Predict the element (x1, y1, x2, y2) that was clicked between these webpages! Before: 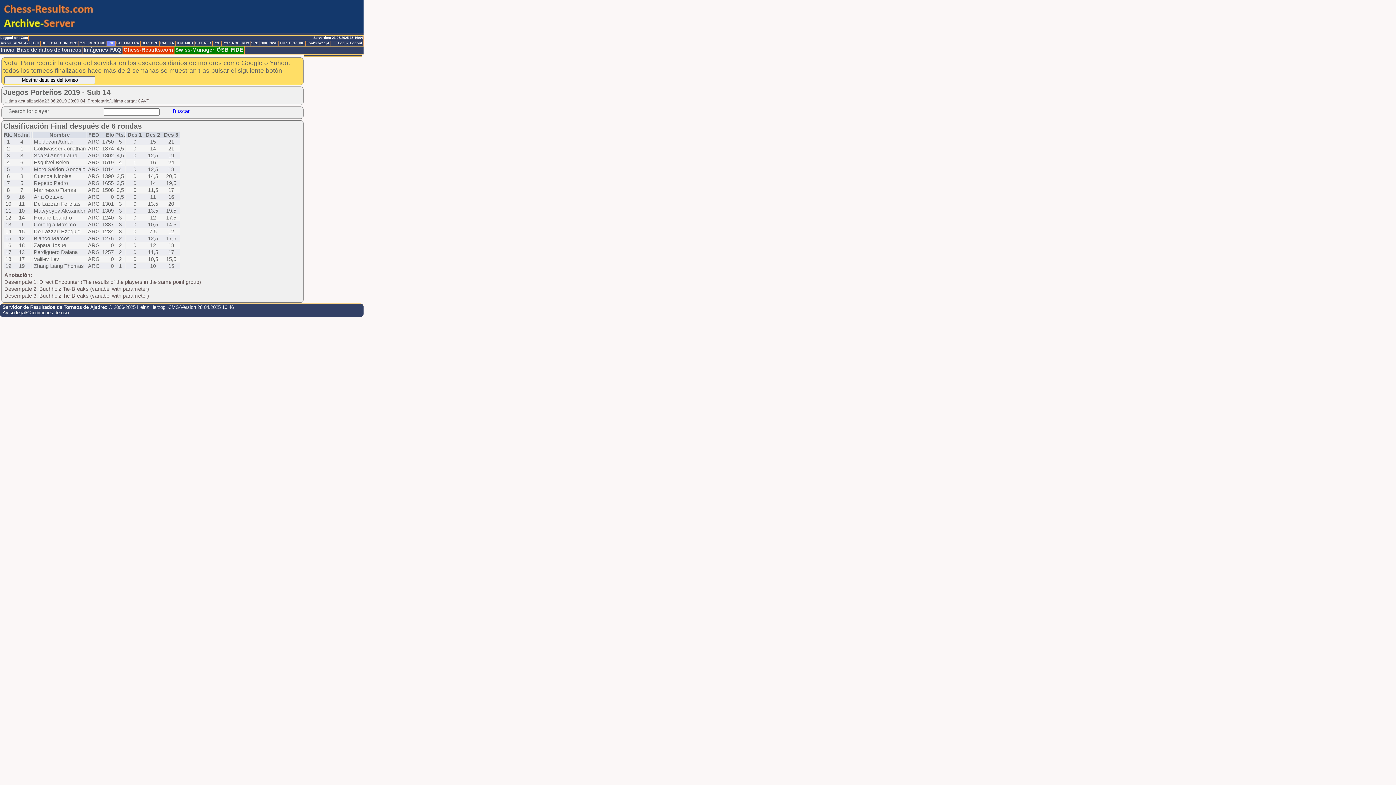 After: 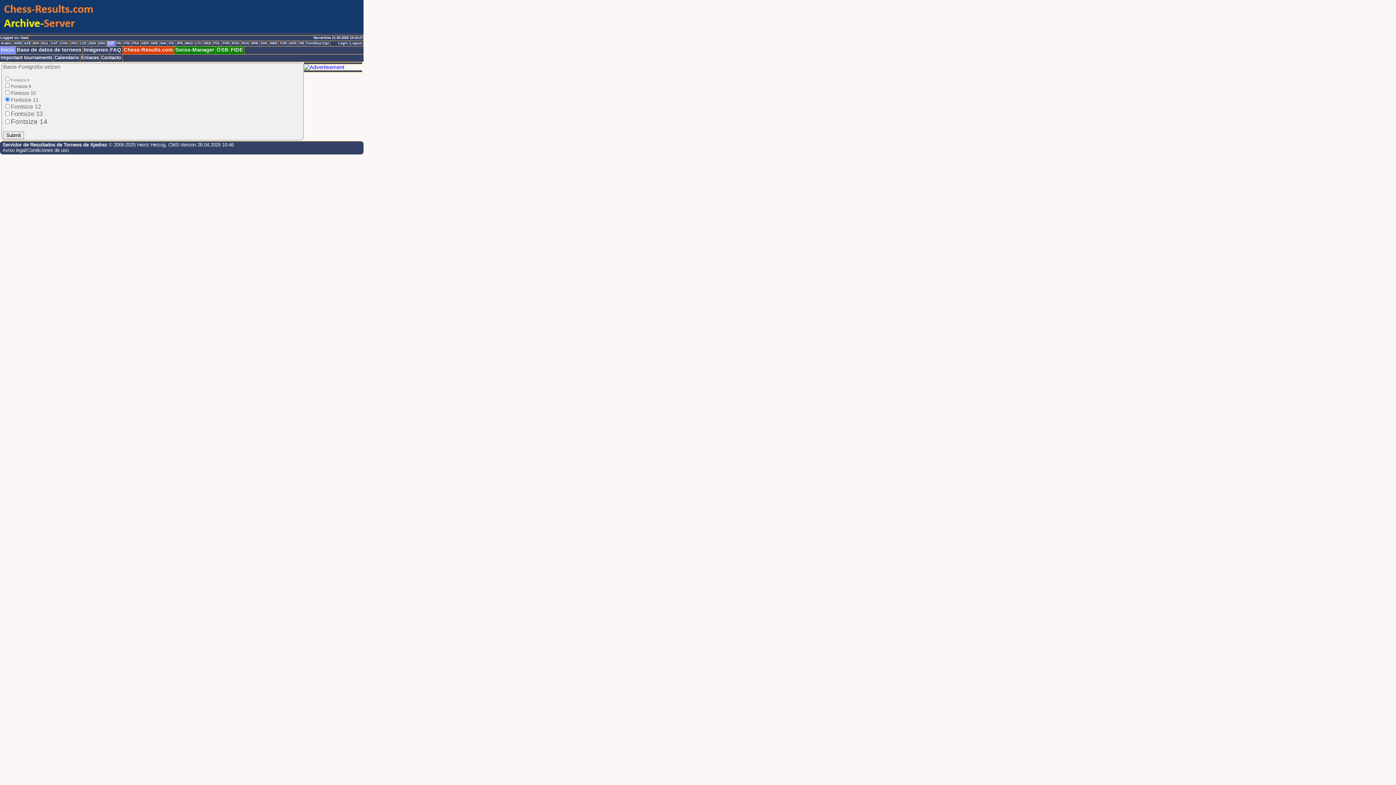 Action: label: FontSize:11pt bbox: (305, 41, 330, 46)